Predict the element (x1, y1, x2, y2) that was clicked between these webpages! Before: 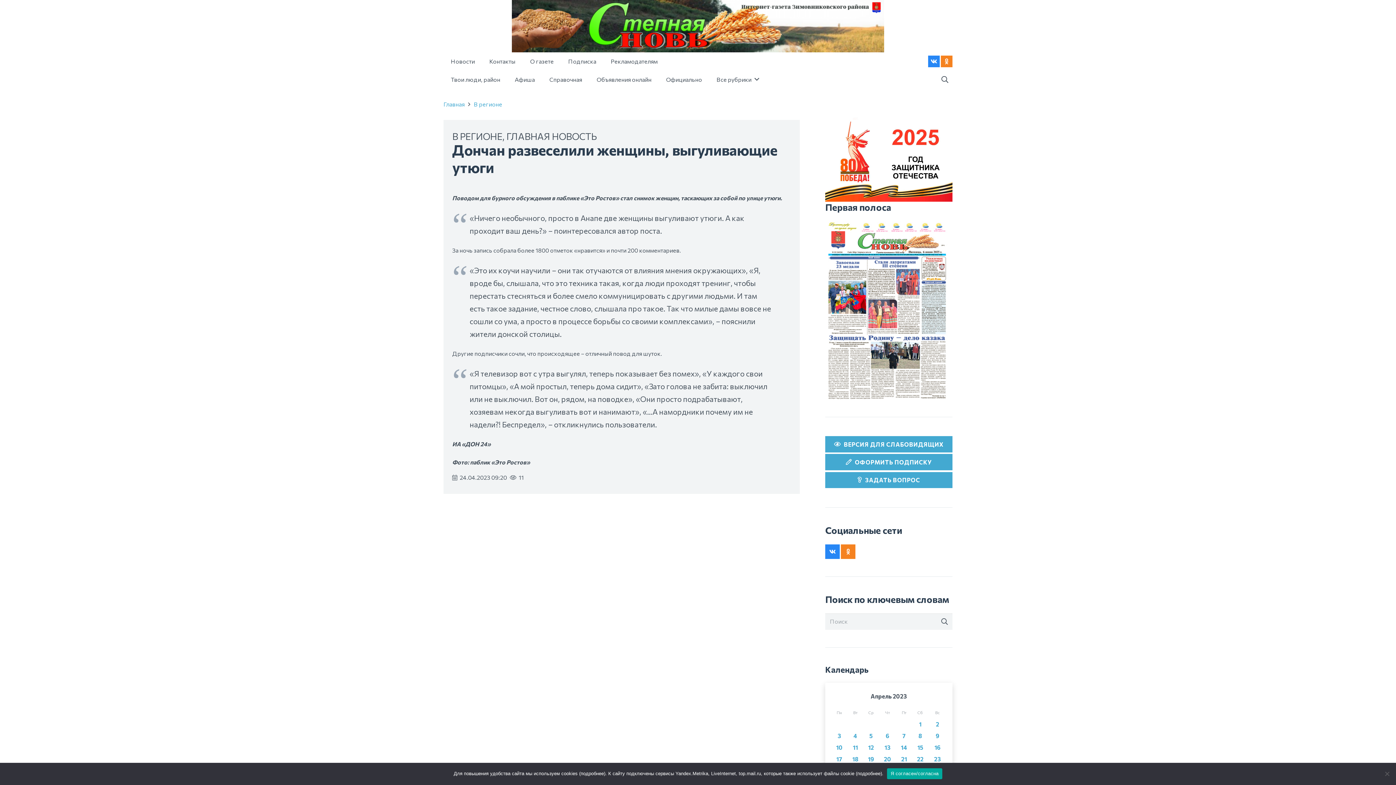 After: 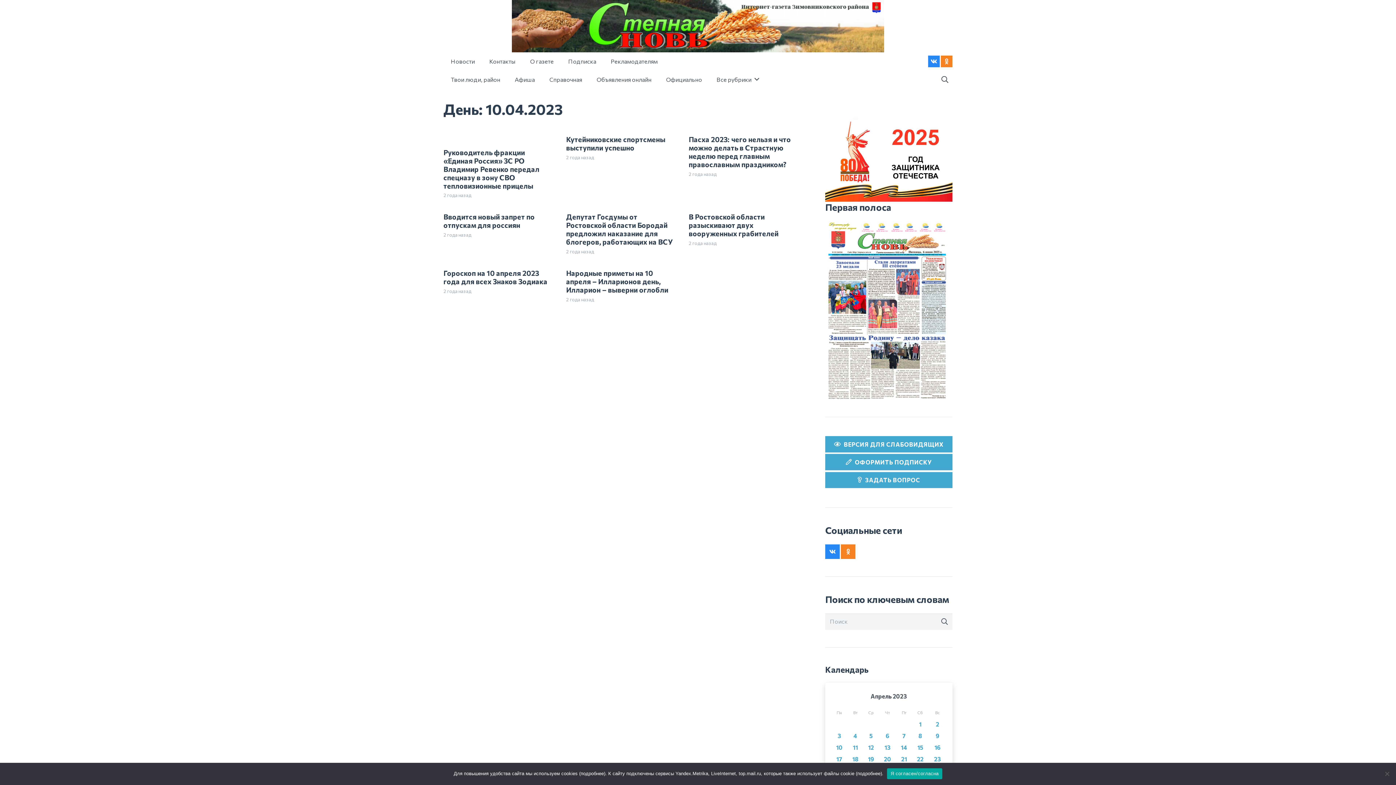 Action: bbox: (831, 742, 848, 753) label: Записи, опубликованные 10.04.2023